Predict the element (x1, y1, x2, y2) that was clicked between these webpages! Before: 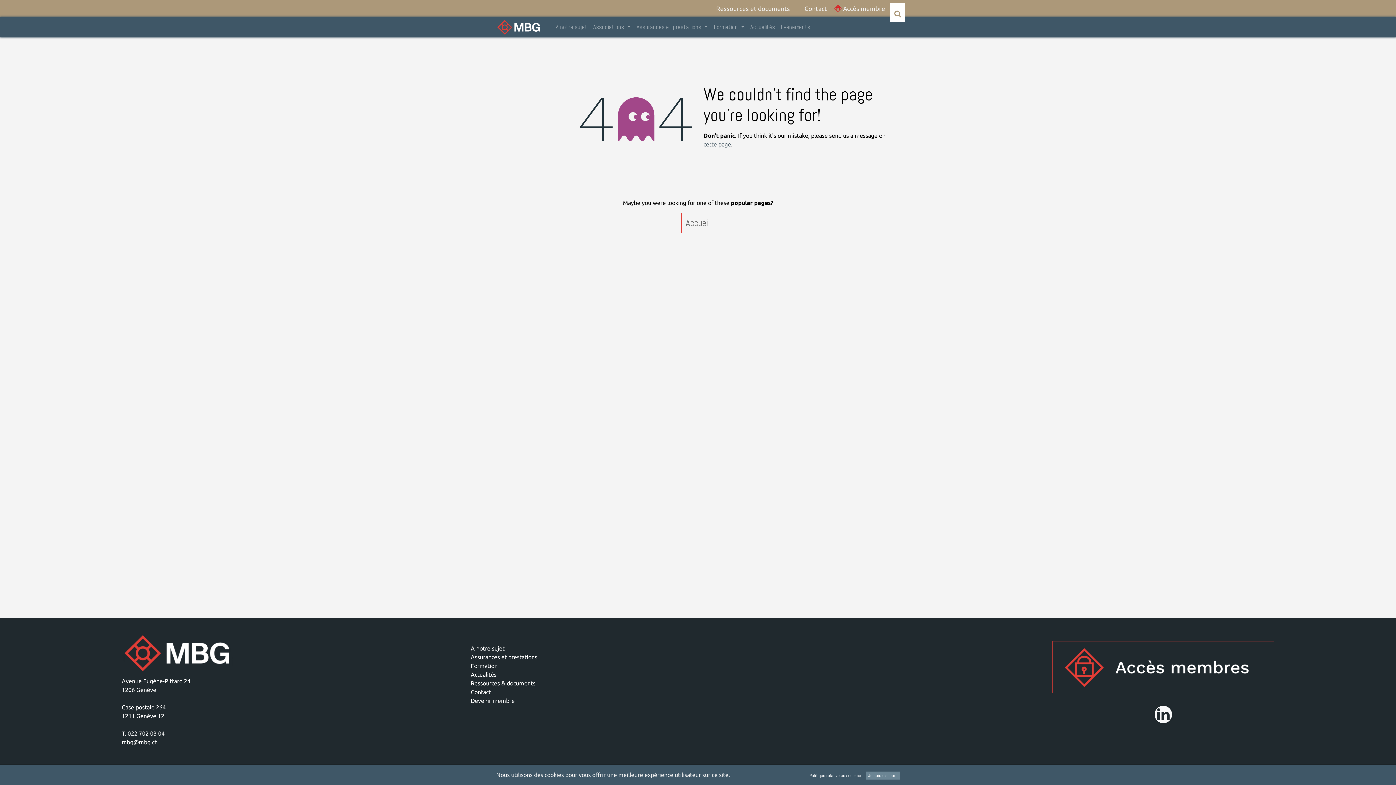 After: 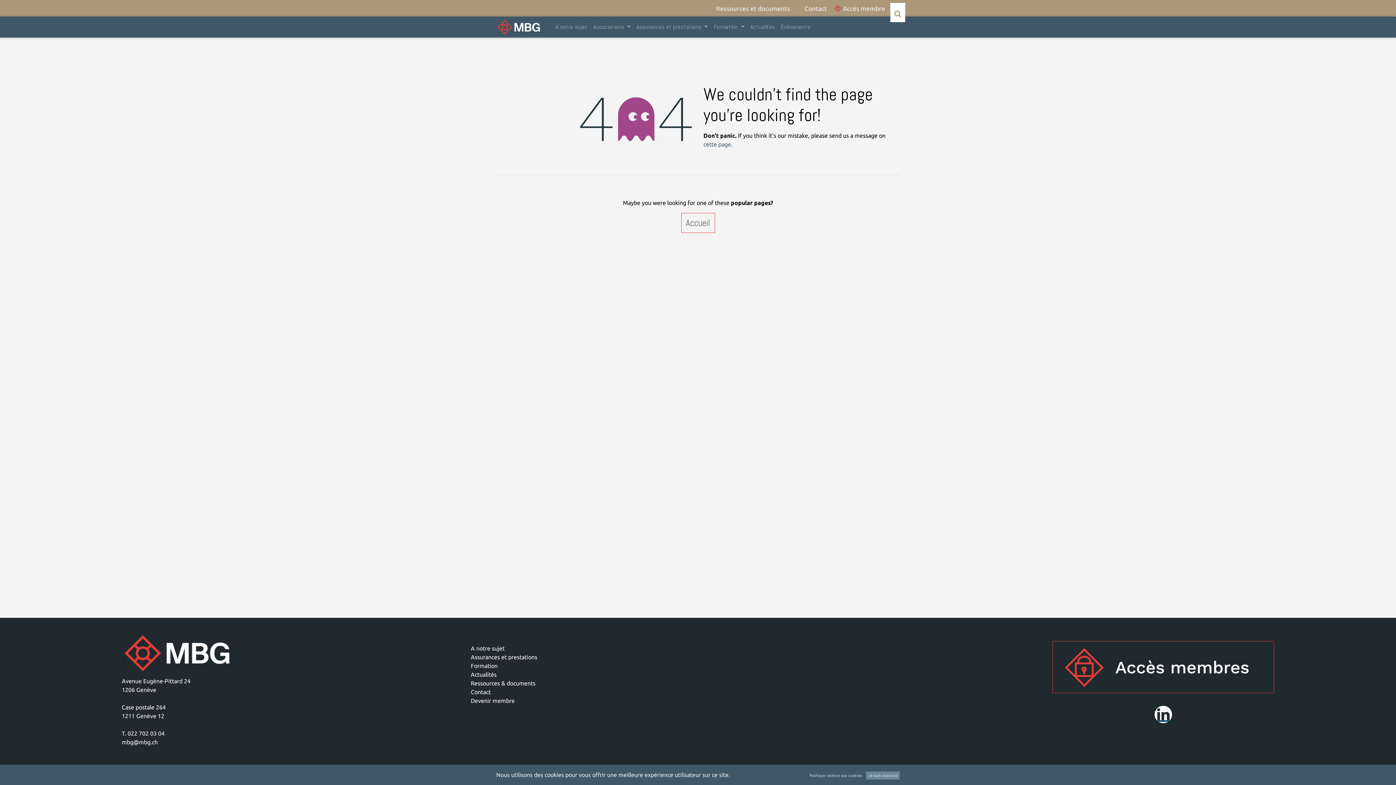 Action: bbox: (1154, 706, 1172, 723)